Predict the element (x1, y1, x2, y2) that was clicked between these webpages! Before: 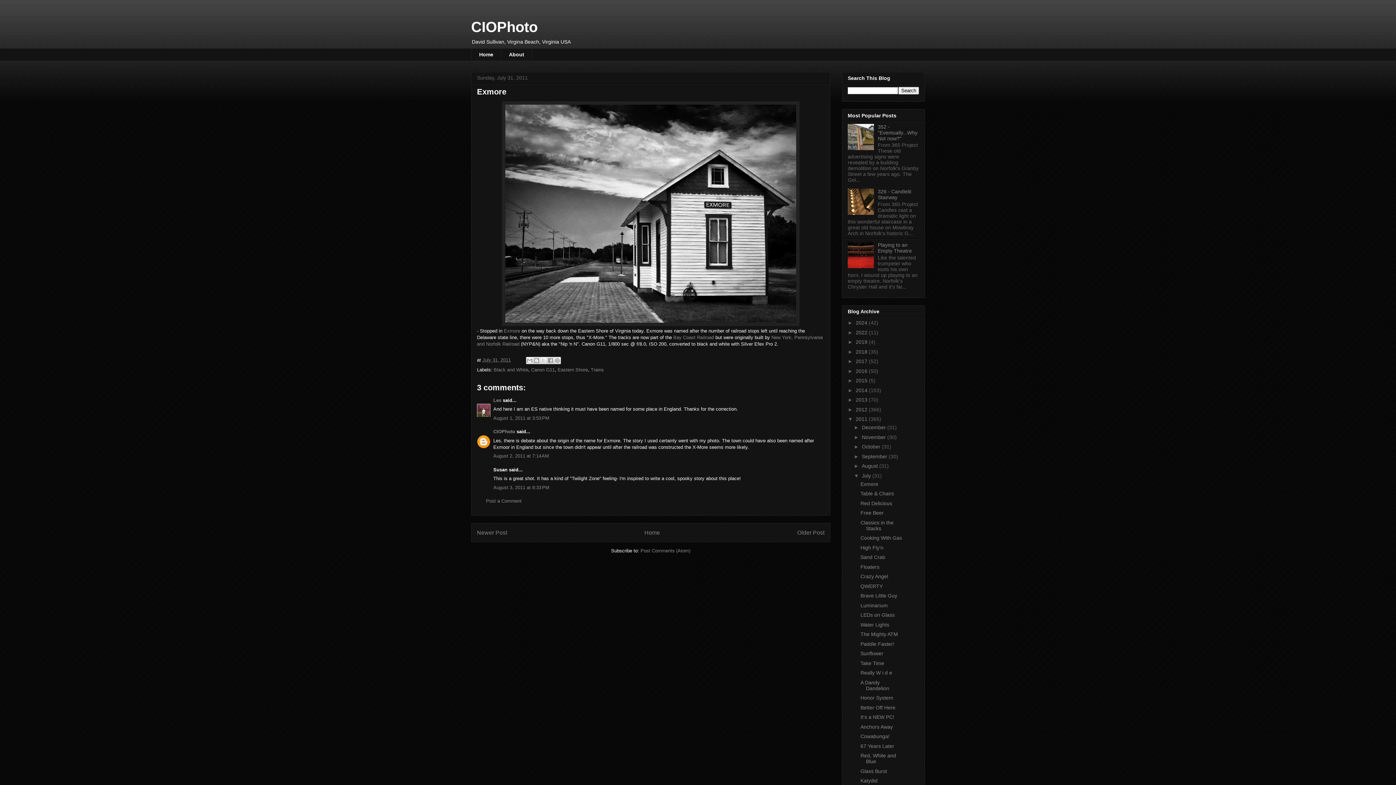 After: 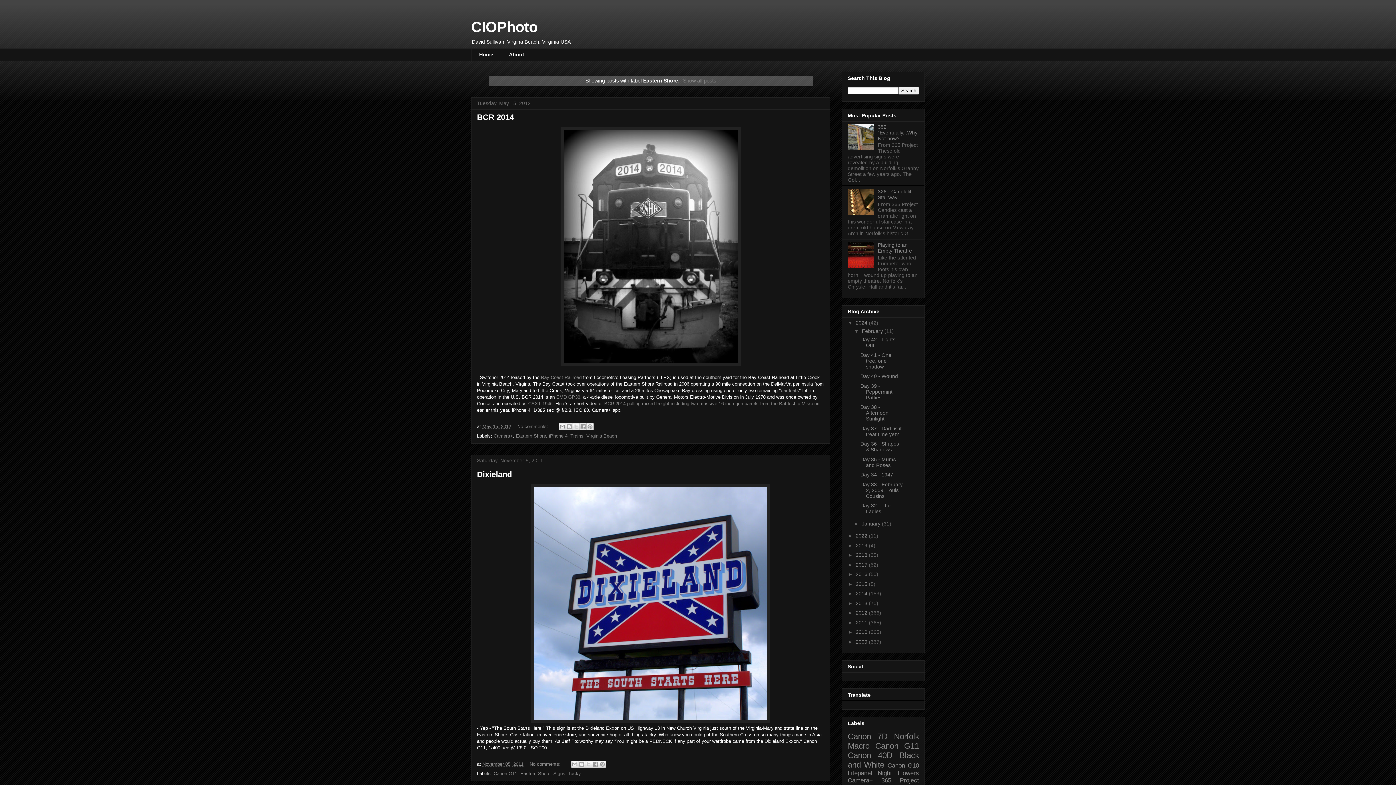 Action: bbox: (557, 367, 588, 372) label: Eastern Shore